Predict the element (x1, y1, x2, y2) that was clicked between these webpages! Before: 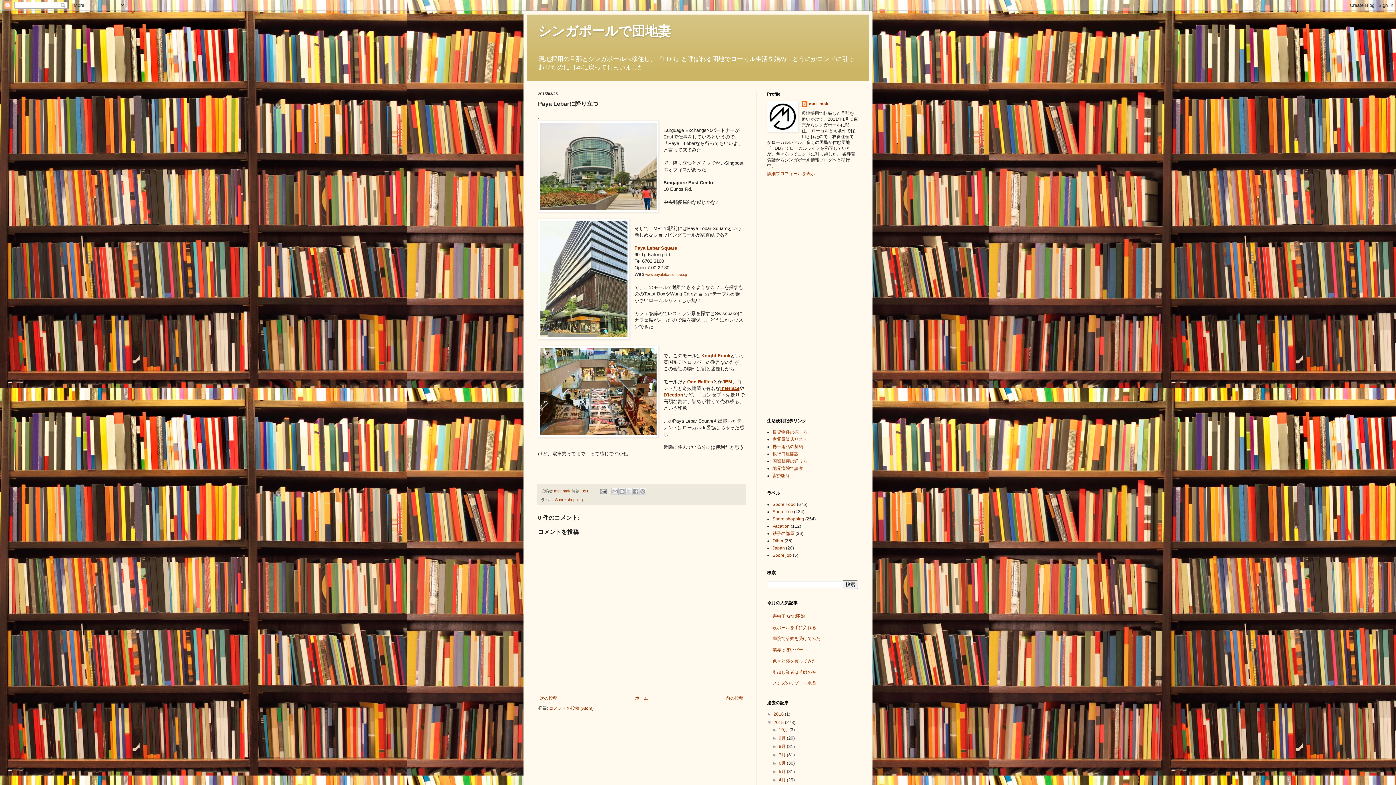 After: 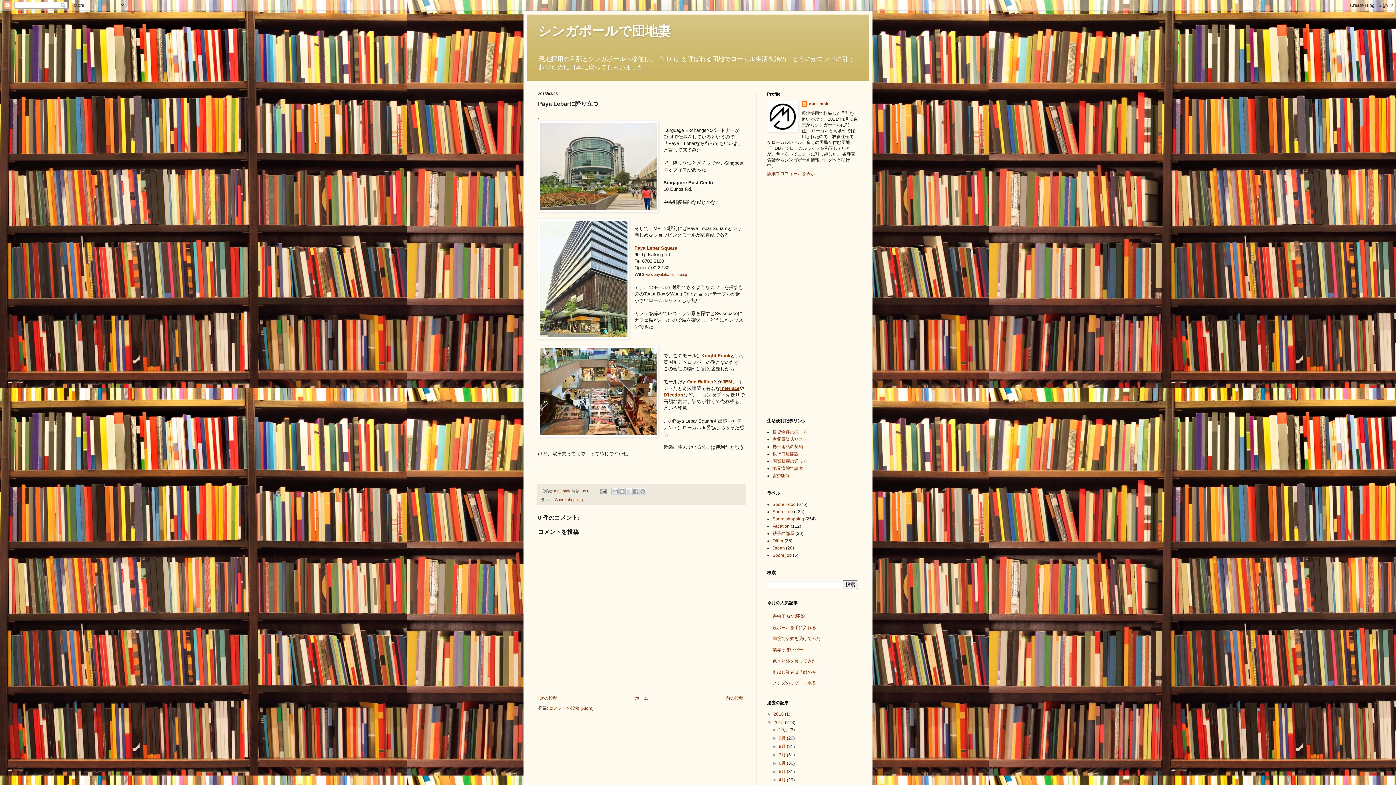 Action: bbox: (772, 777, 779, 782) label: ►  